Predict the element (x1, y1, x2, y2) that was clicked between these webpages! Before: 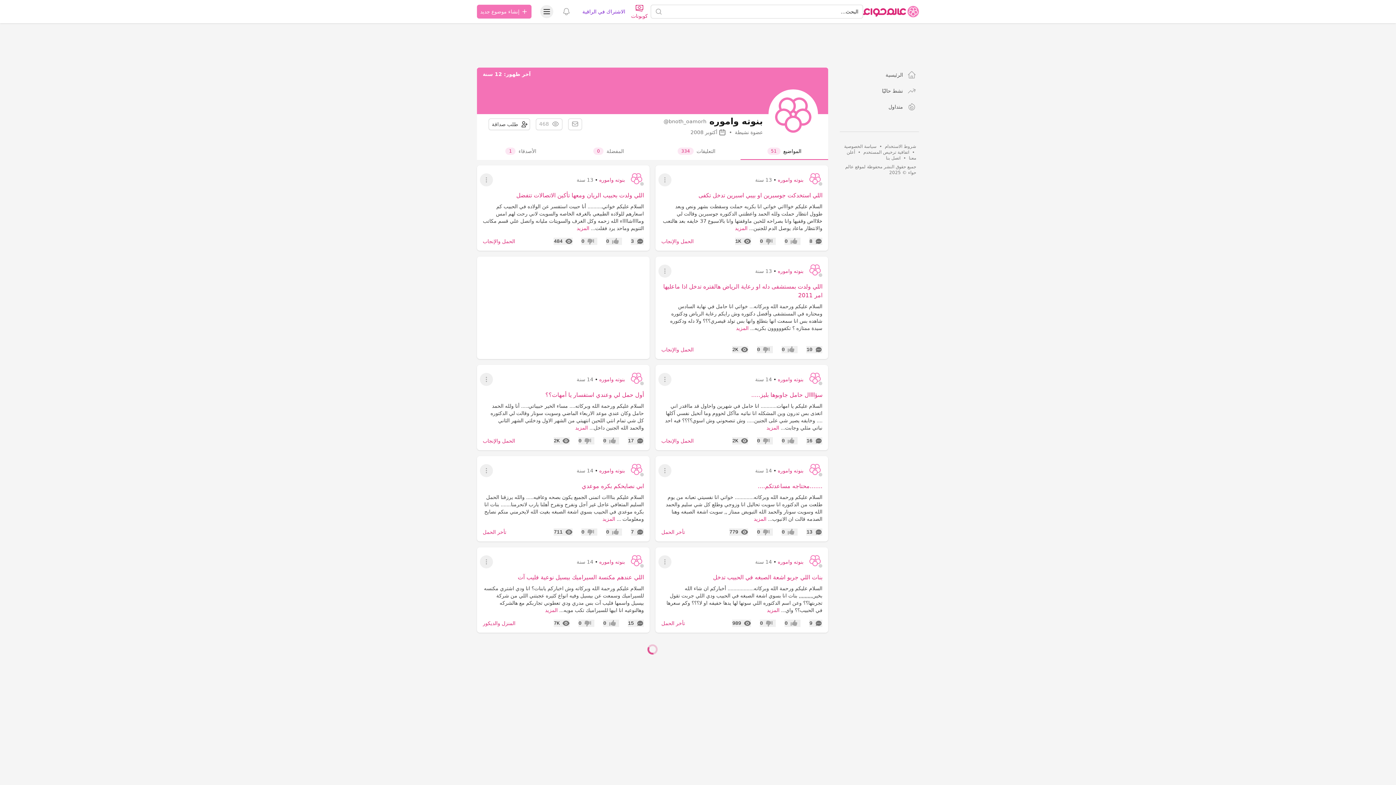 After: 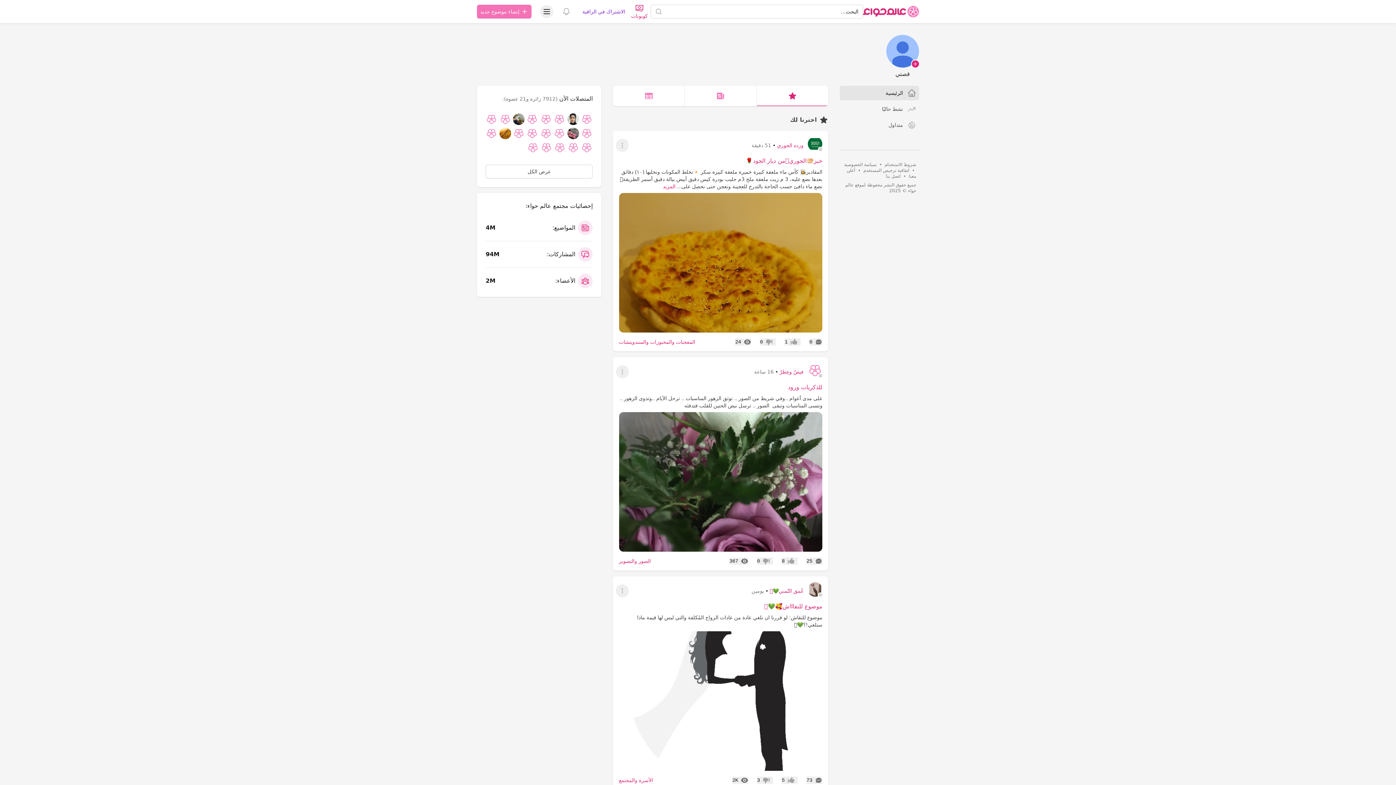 Action: bbox: (863, 5, 919, 17) label: الصفحة الرئيسية